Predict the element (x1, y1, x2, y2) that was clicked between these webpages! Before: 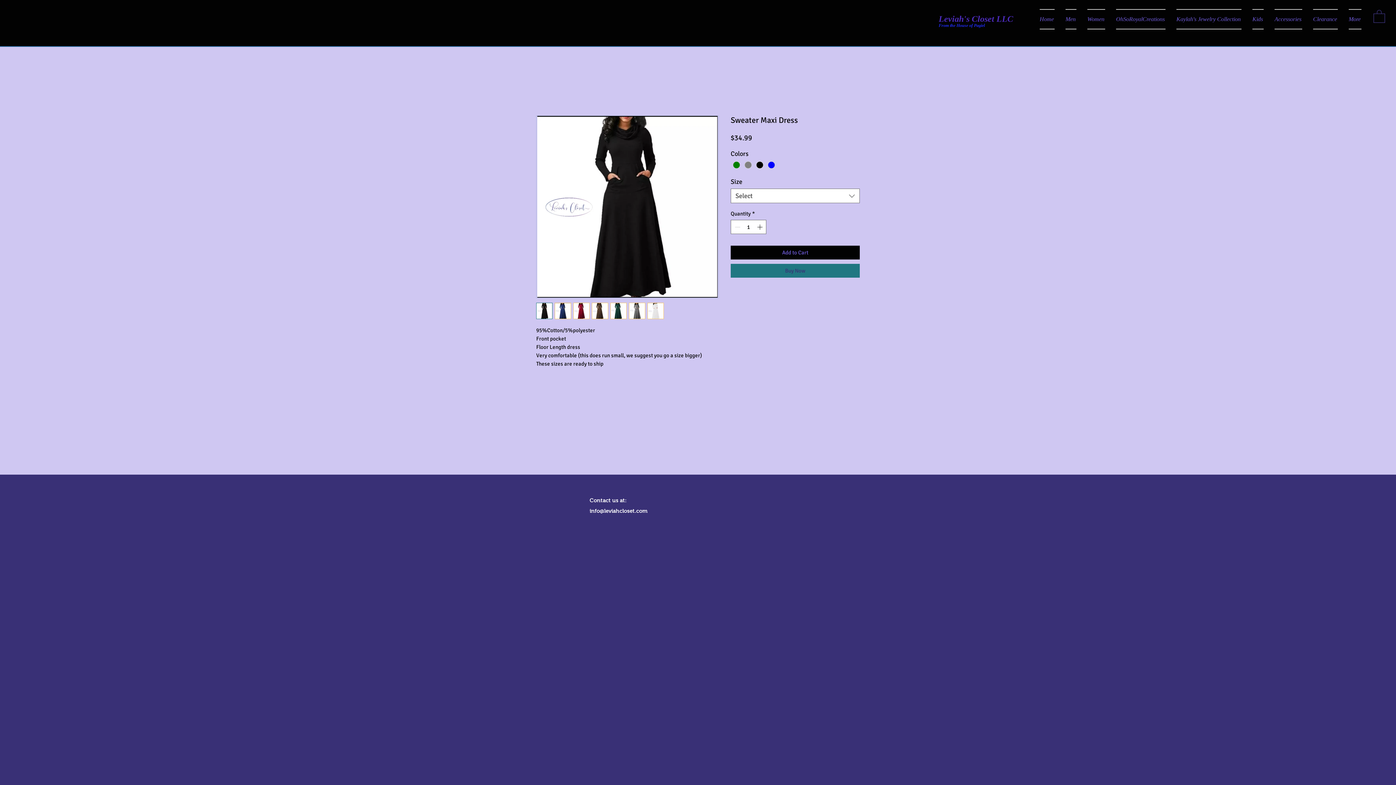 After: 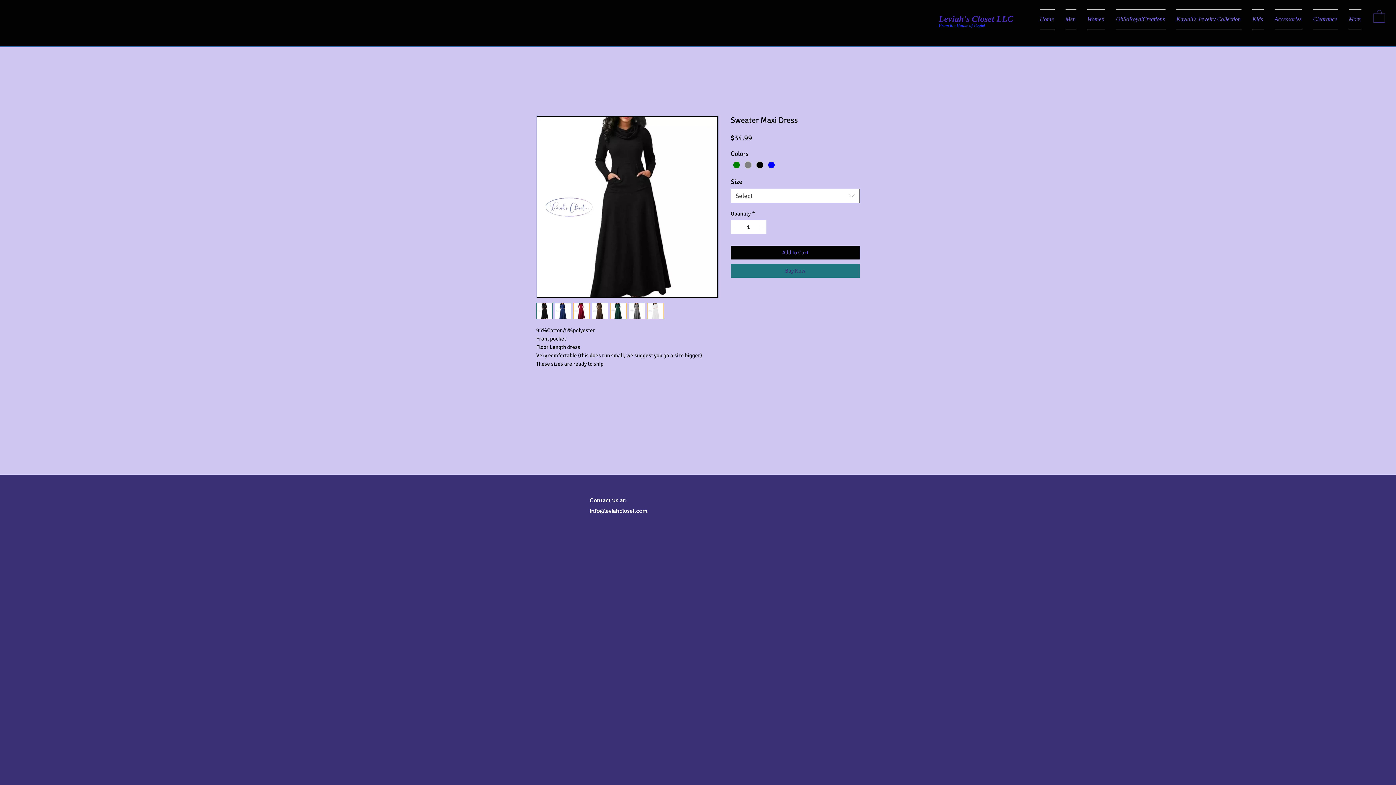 Action: label: Buy Now bbox: (730, 263, 860, 277)